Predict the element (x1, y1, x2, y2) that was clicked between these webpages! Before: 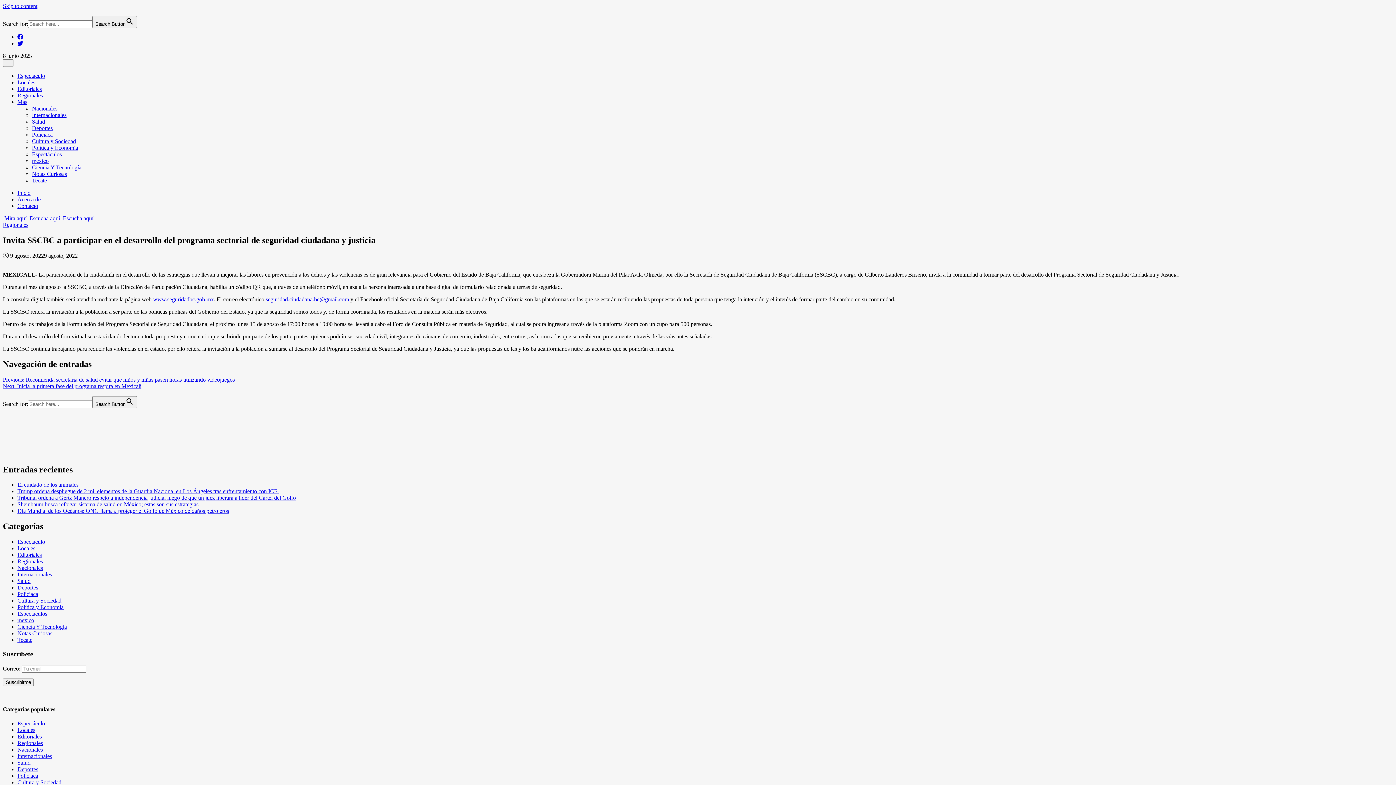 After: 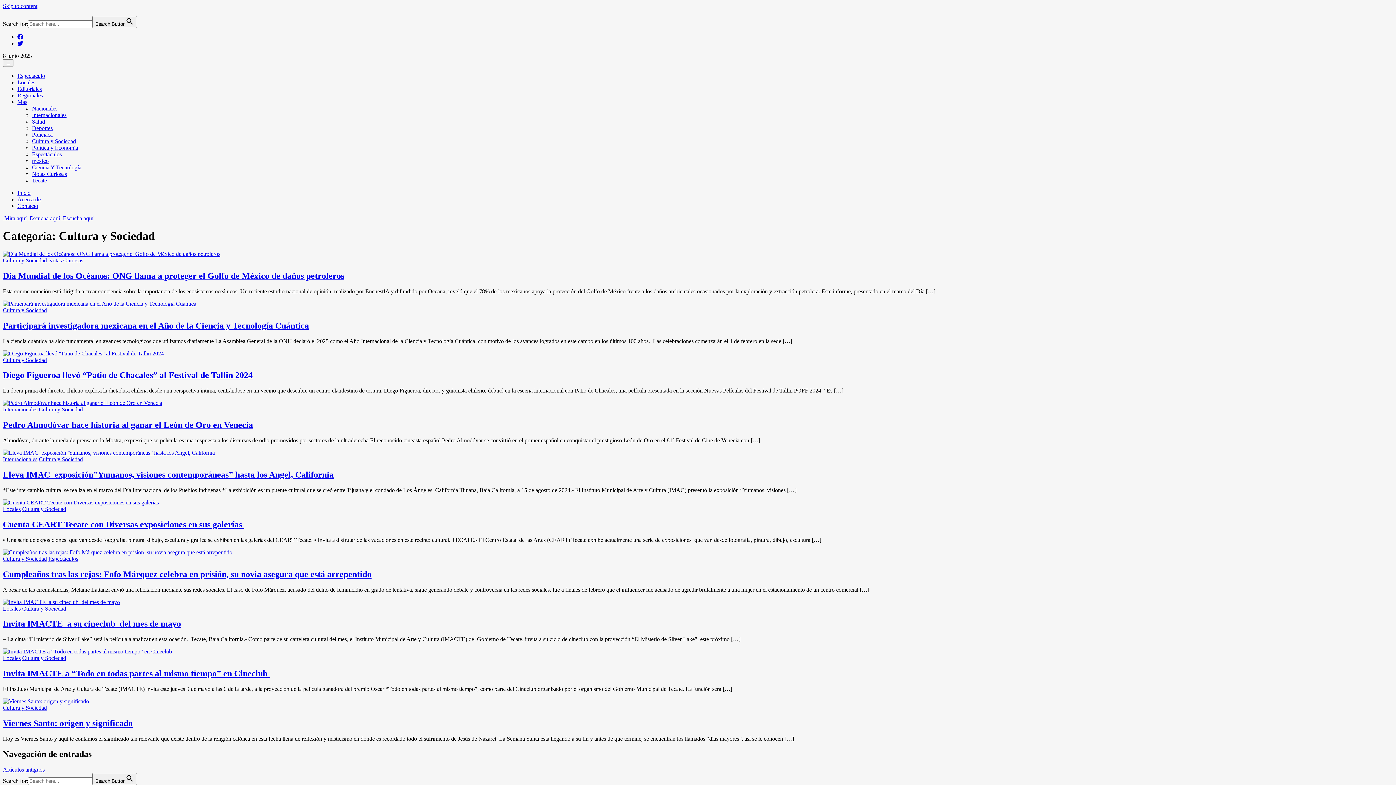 Action: label: Cultura y Sociedad bbox: (32, 138, 76, 144)